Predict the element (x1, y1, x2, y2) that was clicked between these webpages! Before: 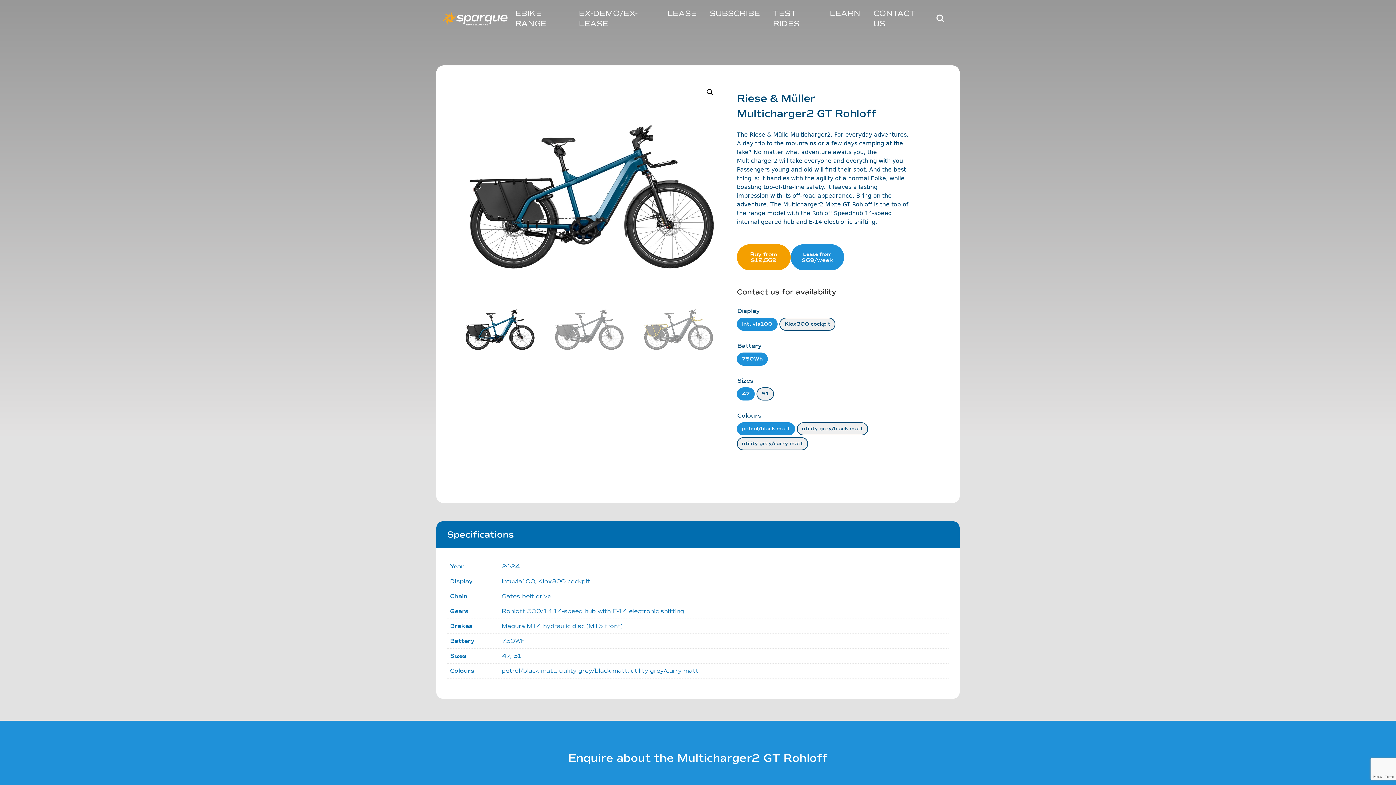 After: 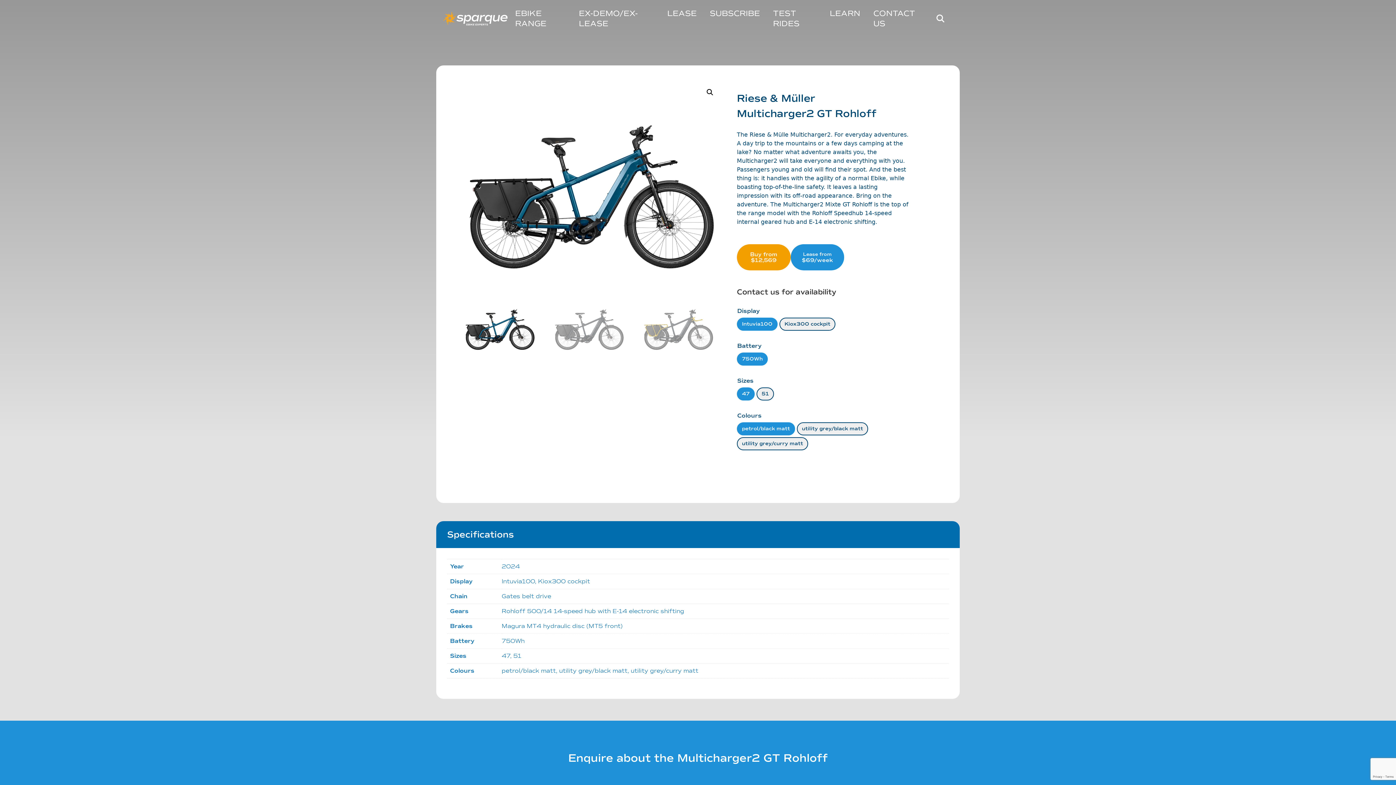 Action: label: 47 bbox: (737, 387, 754, 400)